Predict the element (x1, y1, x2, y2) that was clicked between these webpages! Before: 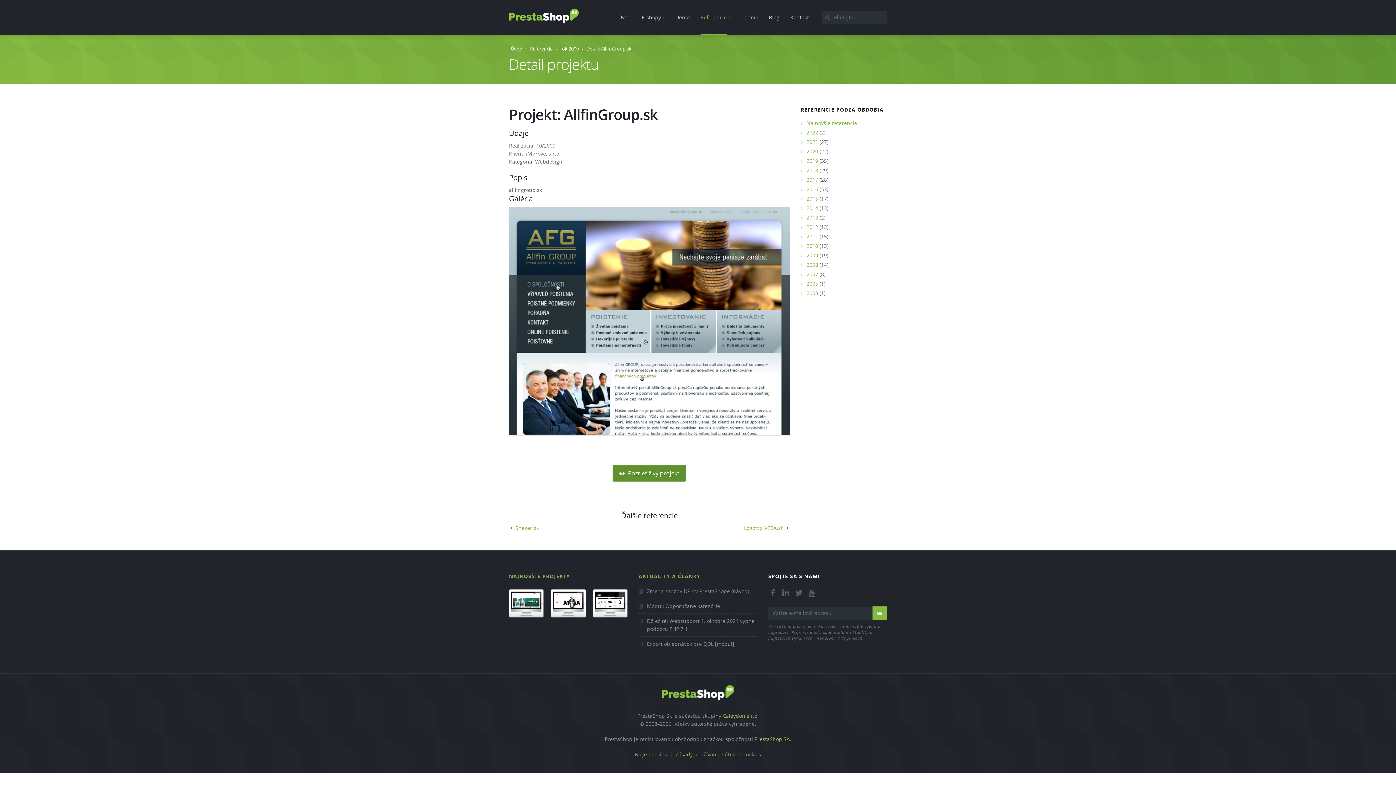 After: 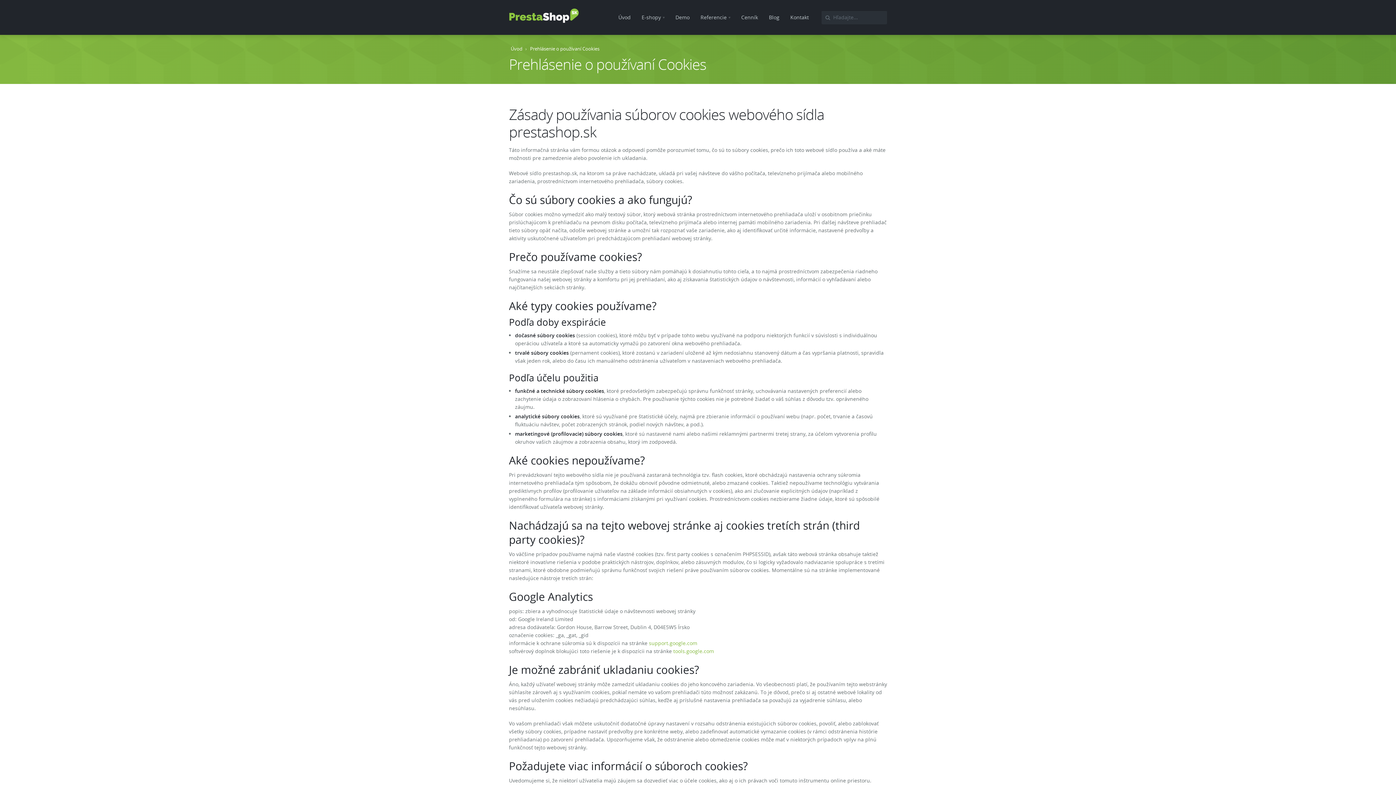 Action: label: Zásady používania súborov cookies bbox: (675, 751, 761, 758)